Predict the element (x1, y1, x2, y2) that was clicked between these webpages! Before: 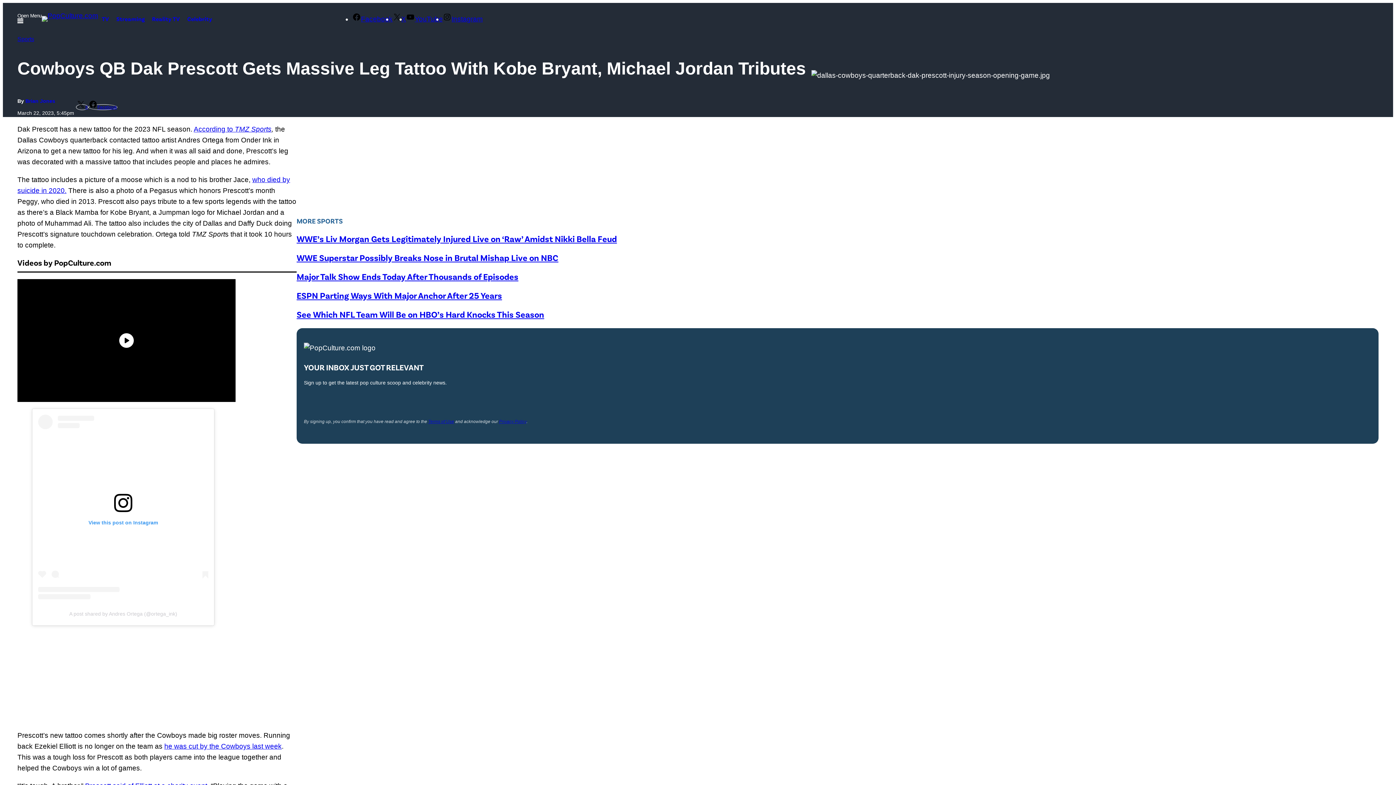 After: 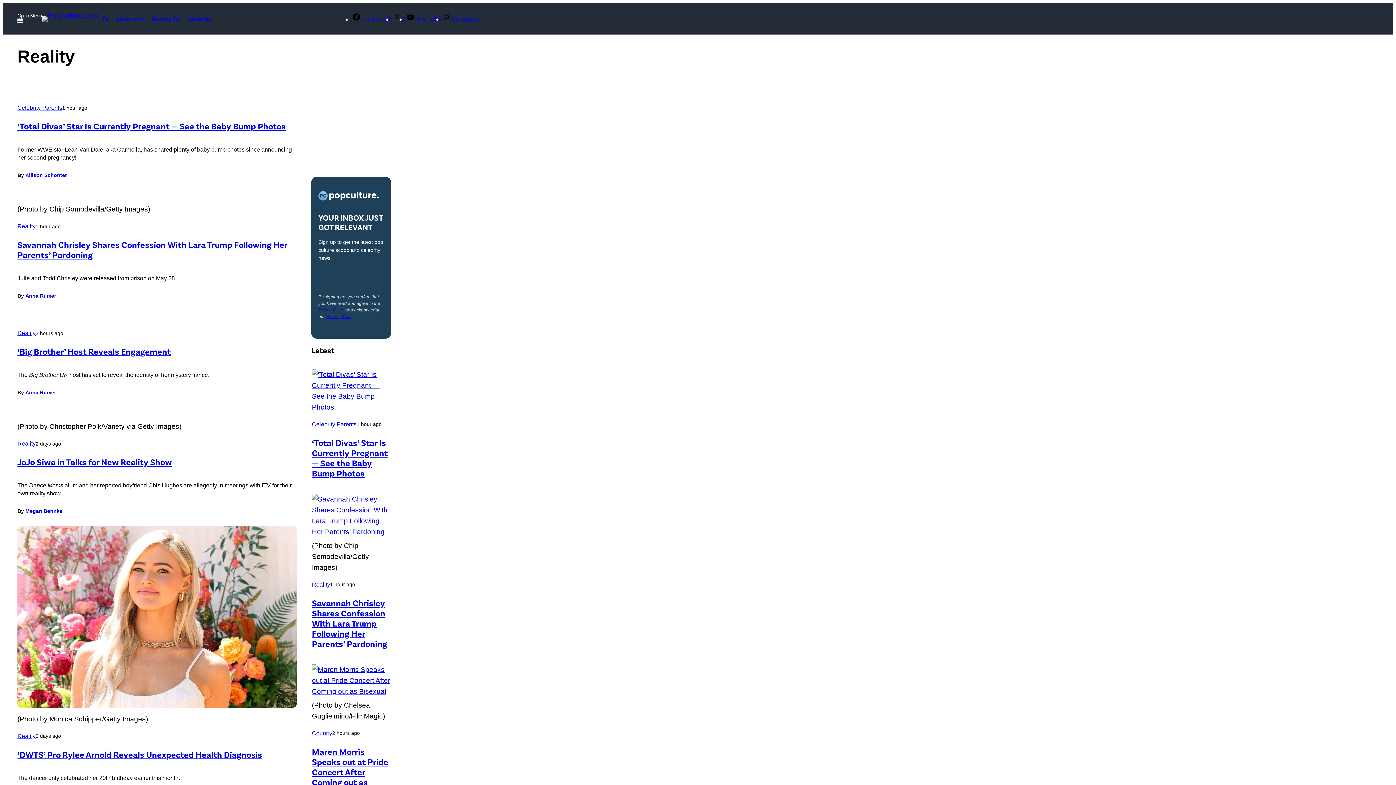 Action: bbox: (148, 11, 183, 25) label: Reality TV